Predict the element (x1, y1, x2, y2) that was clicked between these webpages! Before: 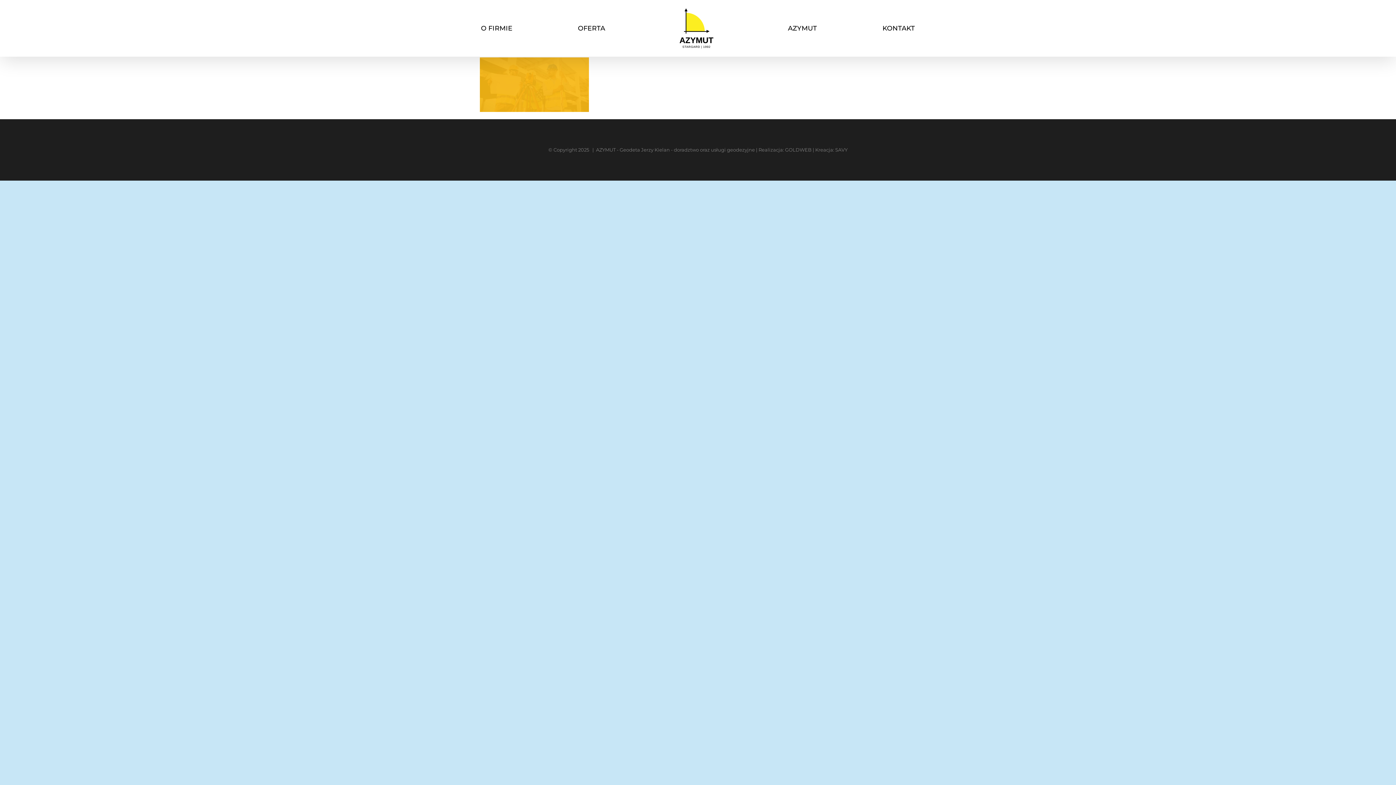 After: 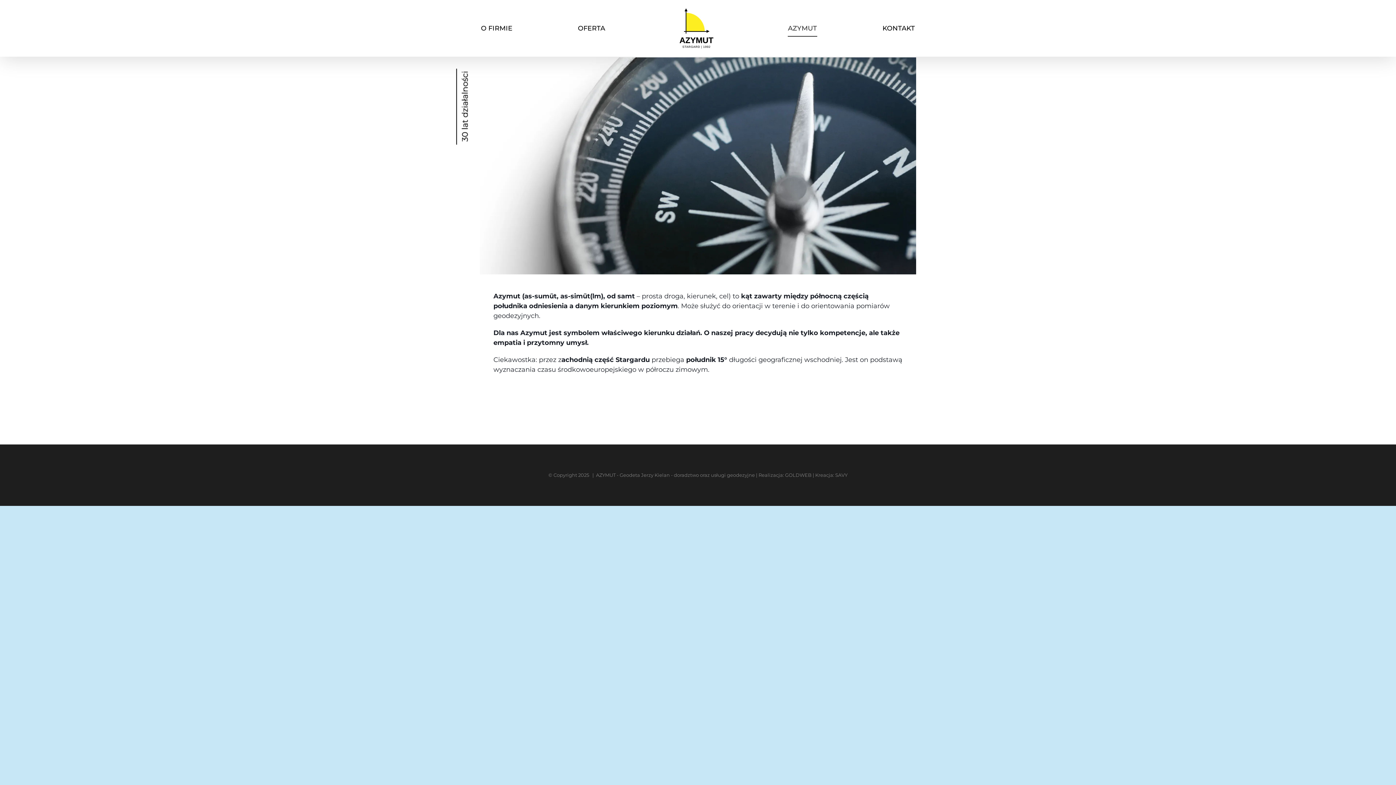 Action: label: AZYMUT bbox: (788, 0, 817, 56)